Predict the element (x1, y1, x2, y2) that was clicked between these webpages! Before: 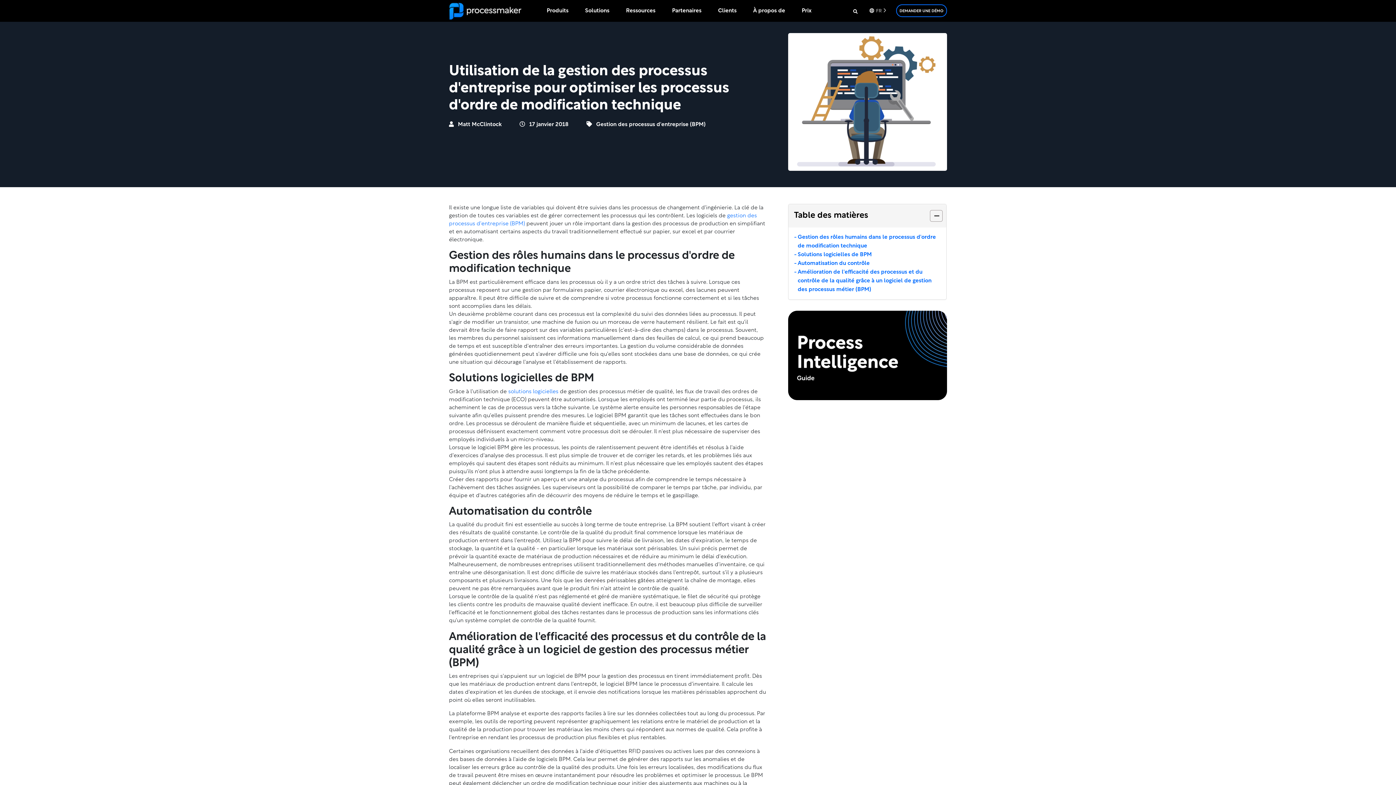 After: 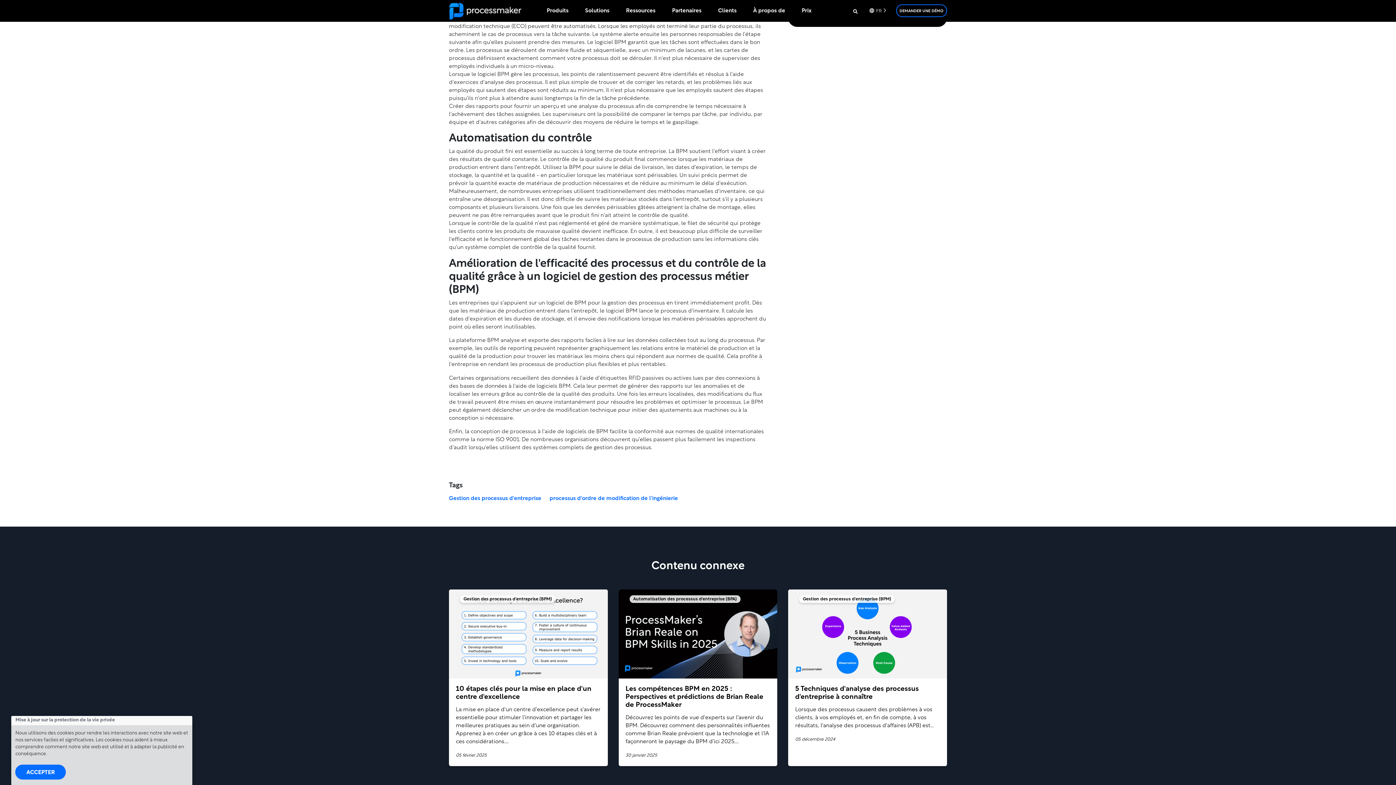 Action: bbox: (794, 250, 872, 259) label: Solutions logicielles de BPM